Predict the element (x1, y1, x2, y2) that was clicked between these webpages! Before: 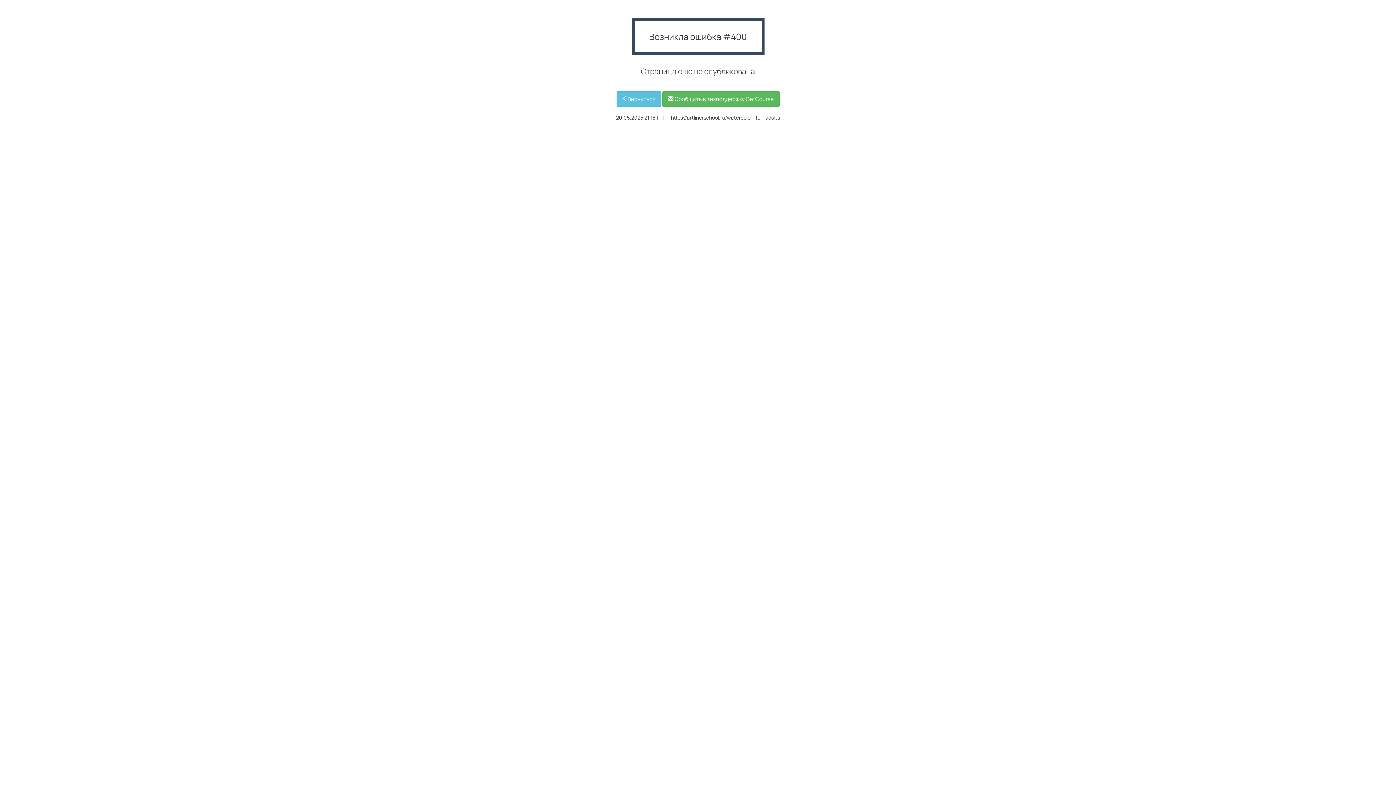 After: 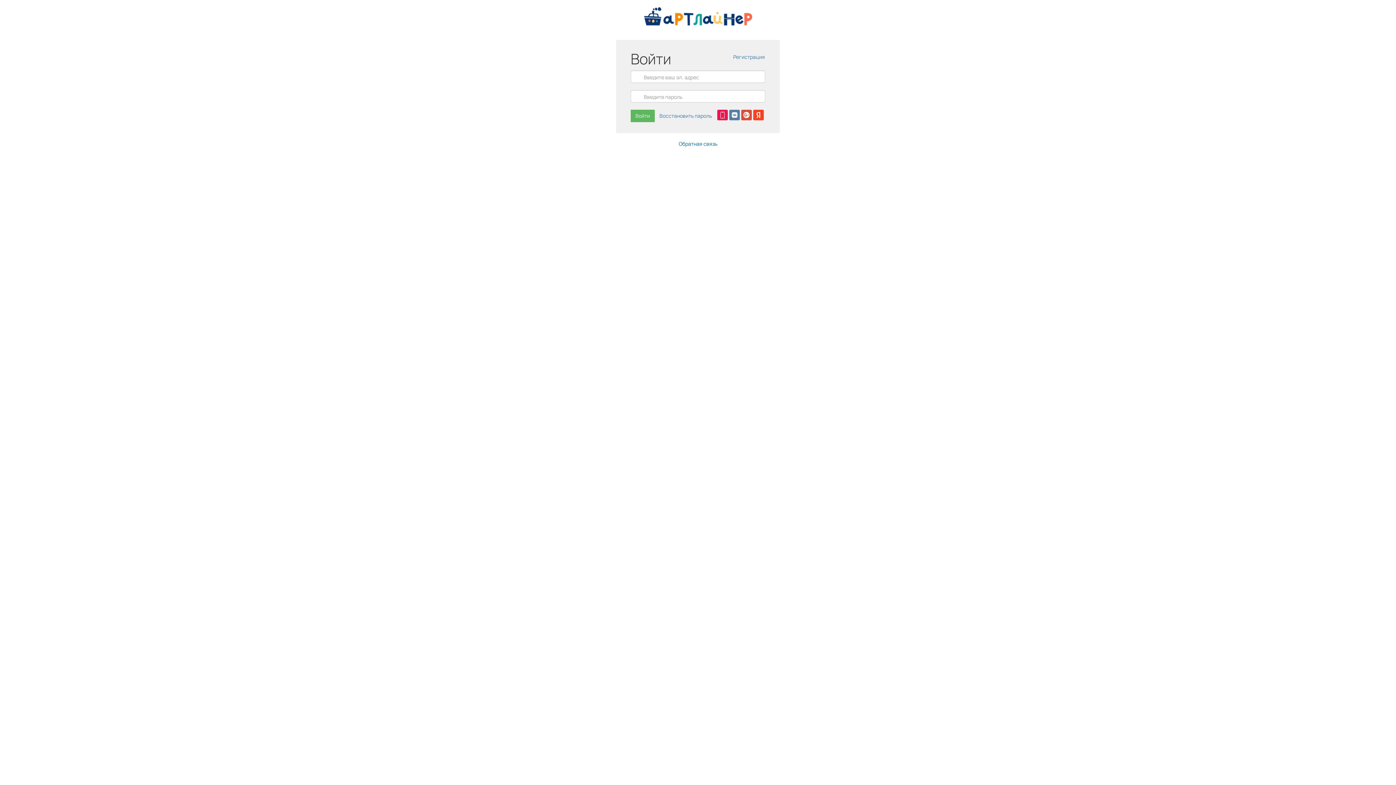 Action: label: Вернуться bbox: (616, 91, 661, 106)